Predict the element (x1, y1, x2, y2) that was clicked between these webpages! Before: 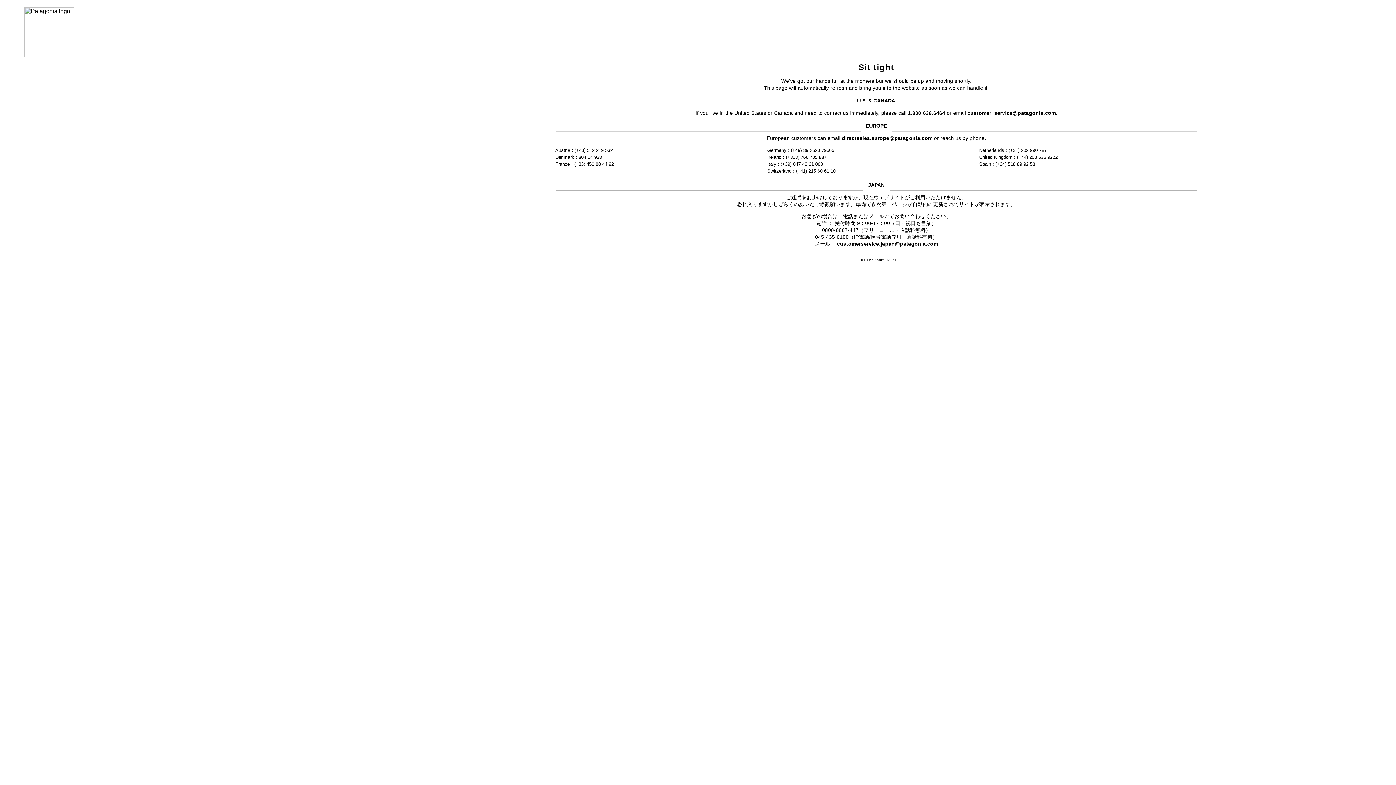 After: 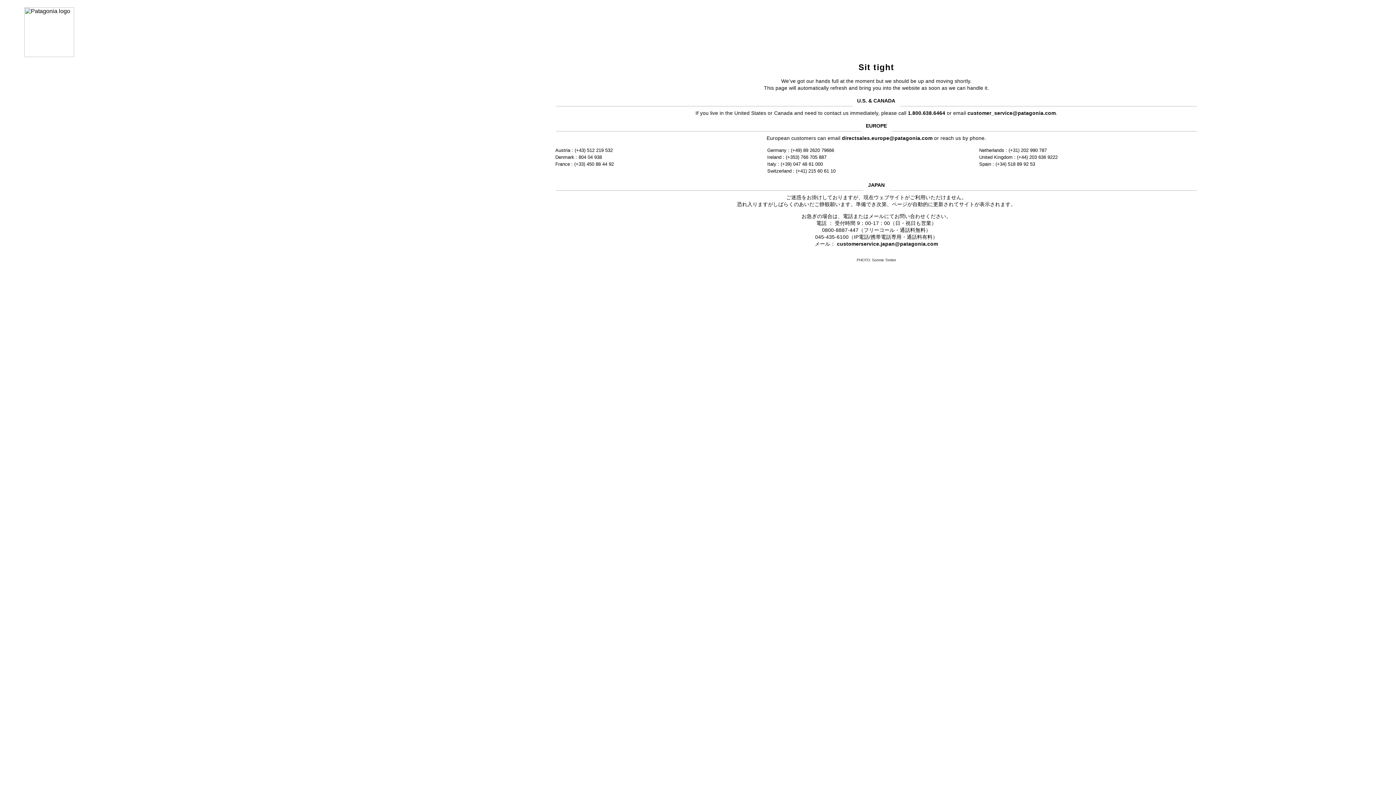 Action: label: customerservice.japan@patagonia.com bbox: (837, 241, 938, 246)